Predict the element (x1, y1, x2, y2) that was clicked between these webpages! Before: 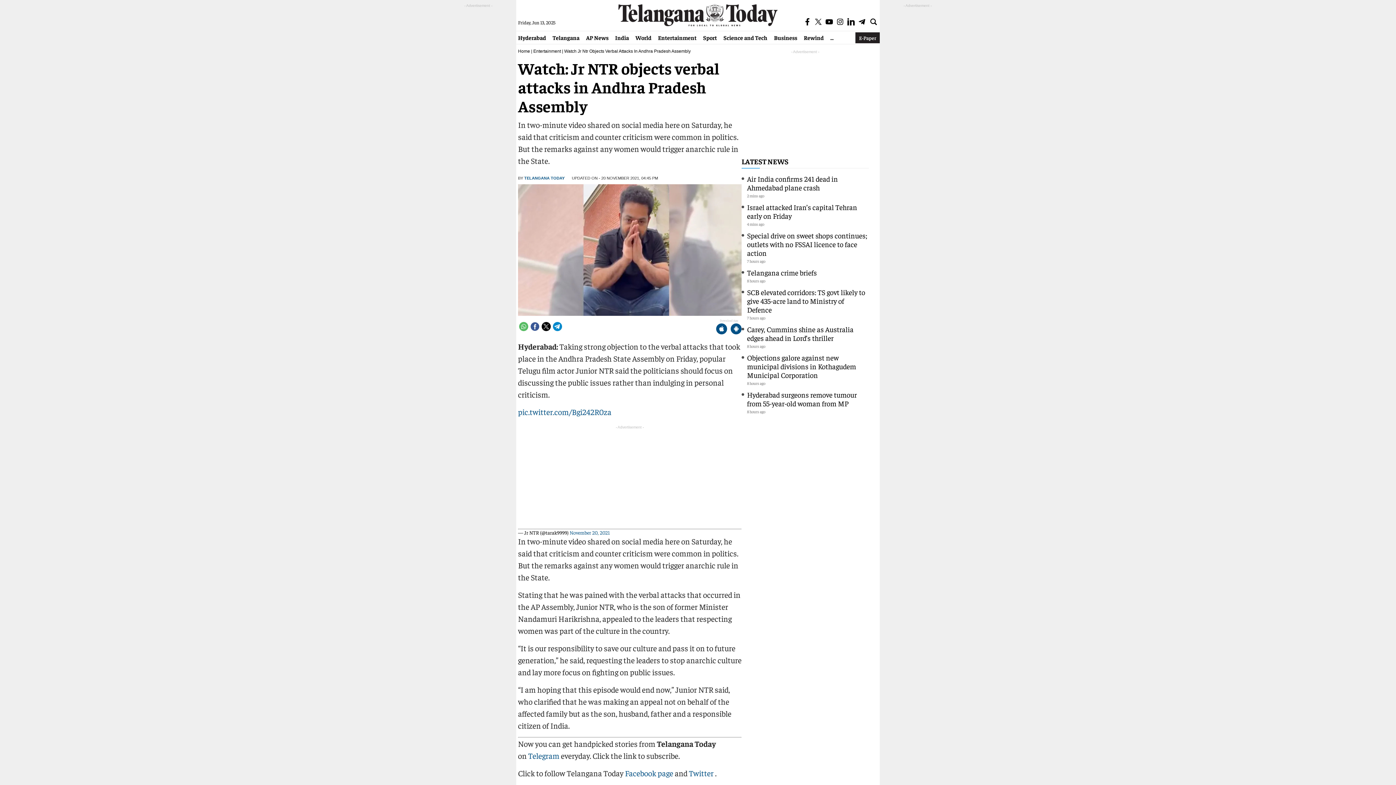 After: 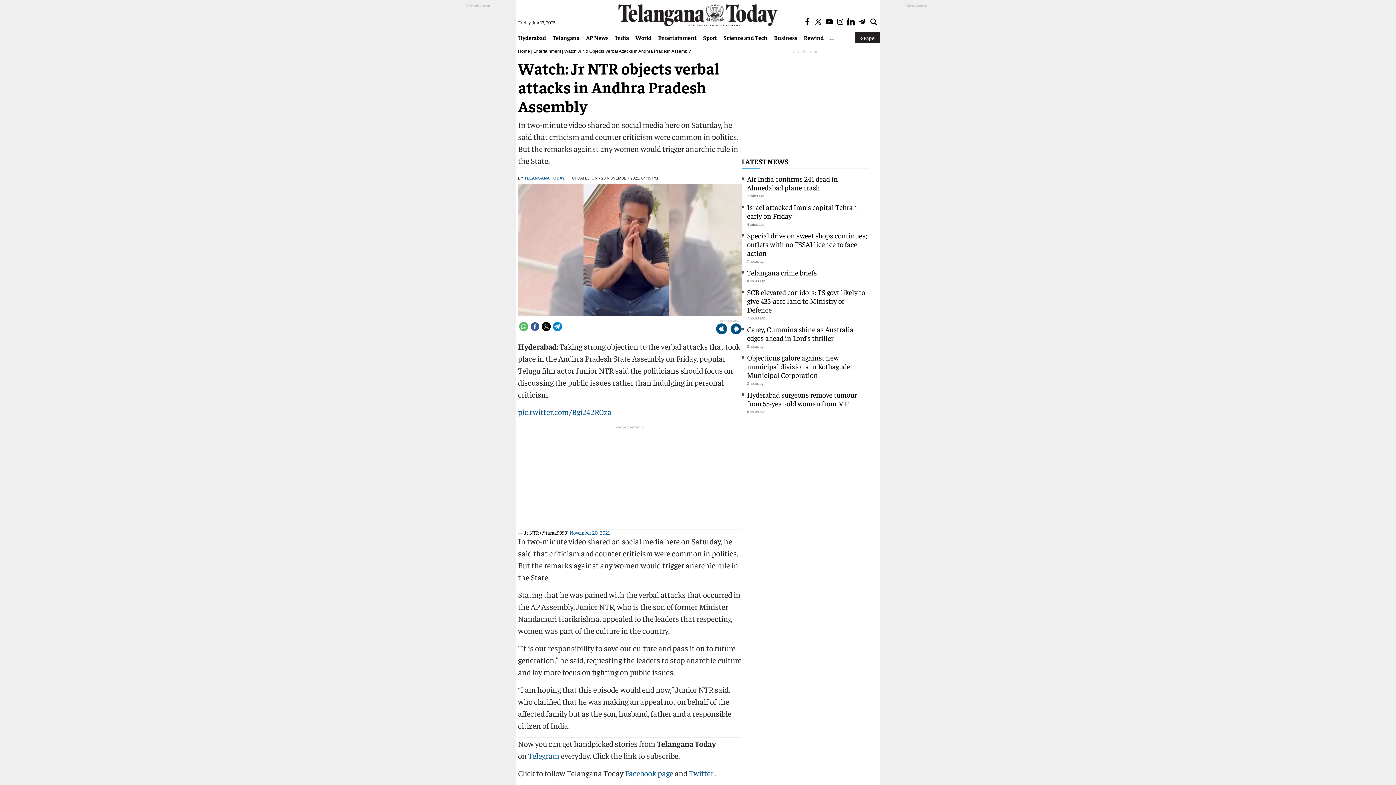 Action: bbox: (804, 17, 811, 27)